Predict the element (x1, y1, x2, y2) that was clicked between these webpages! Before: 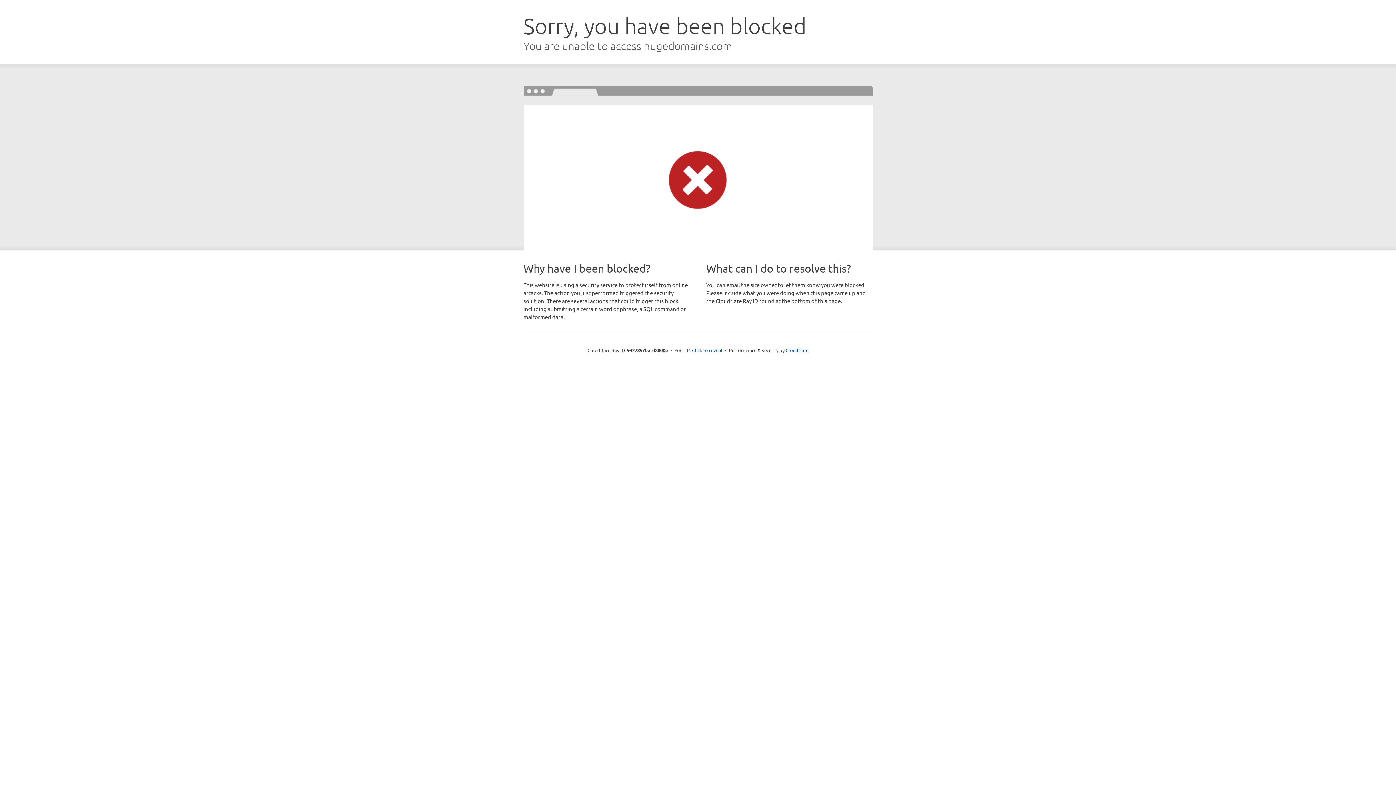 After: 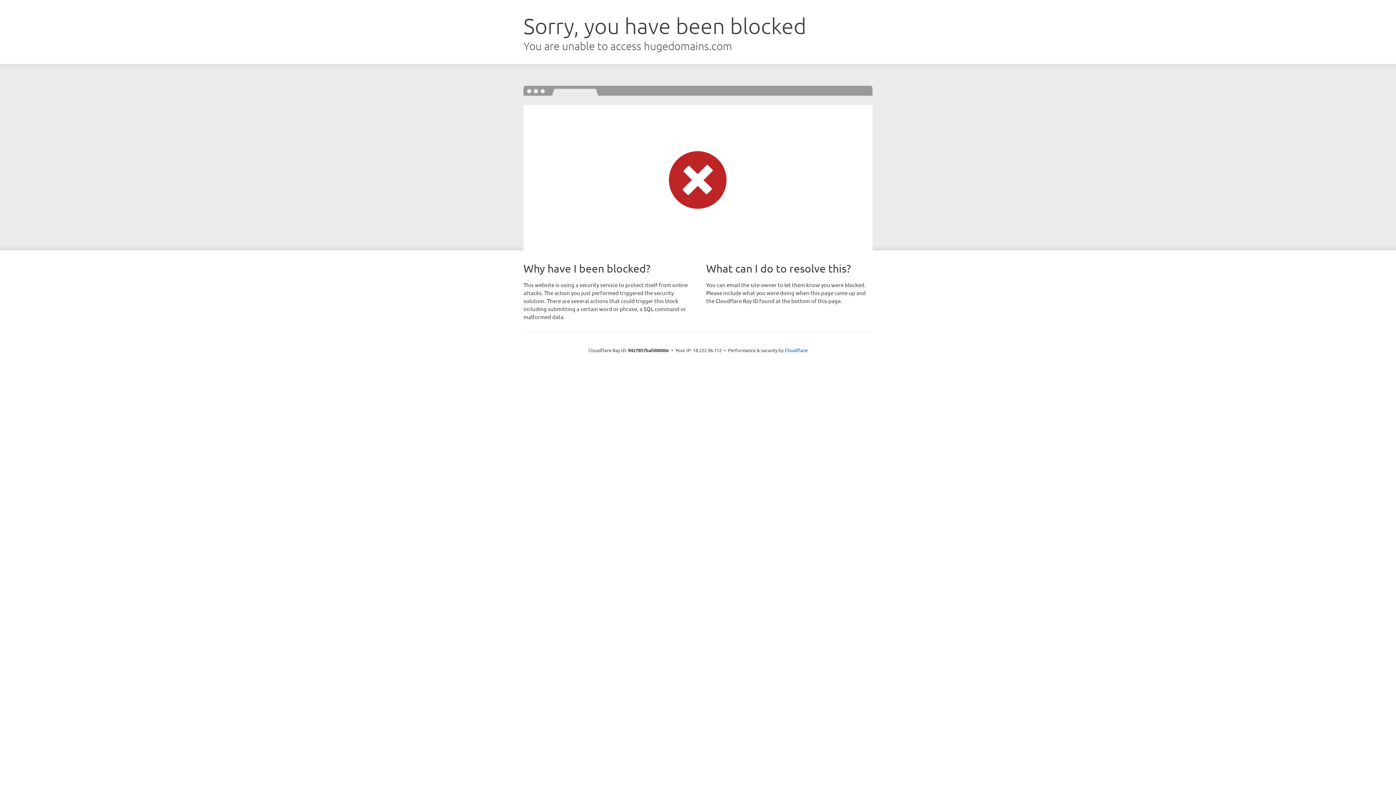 Action: bbox: (692, 346, 722, 353) label: Click to reveal